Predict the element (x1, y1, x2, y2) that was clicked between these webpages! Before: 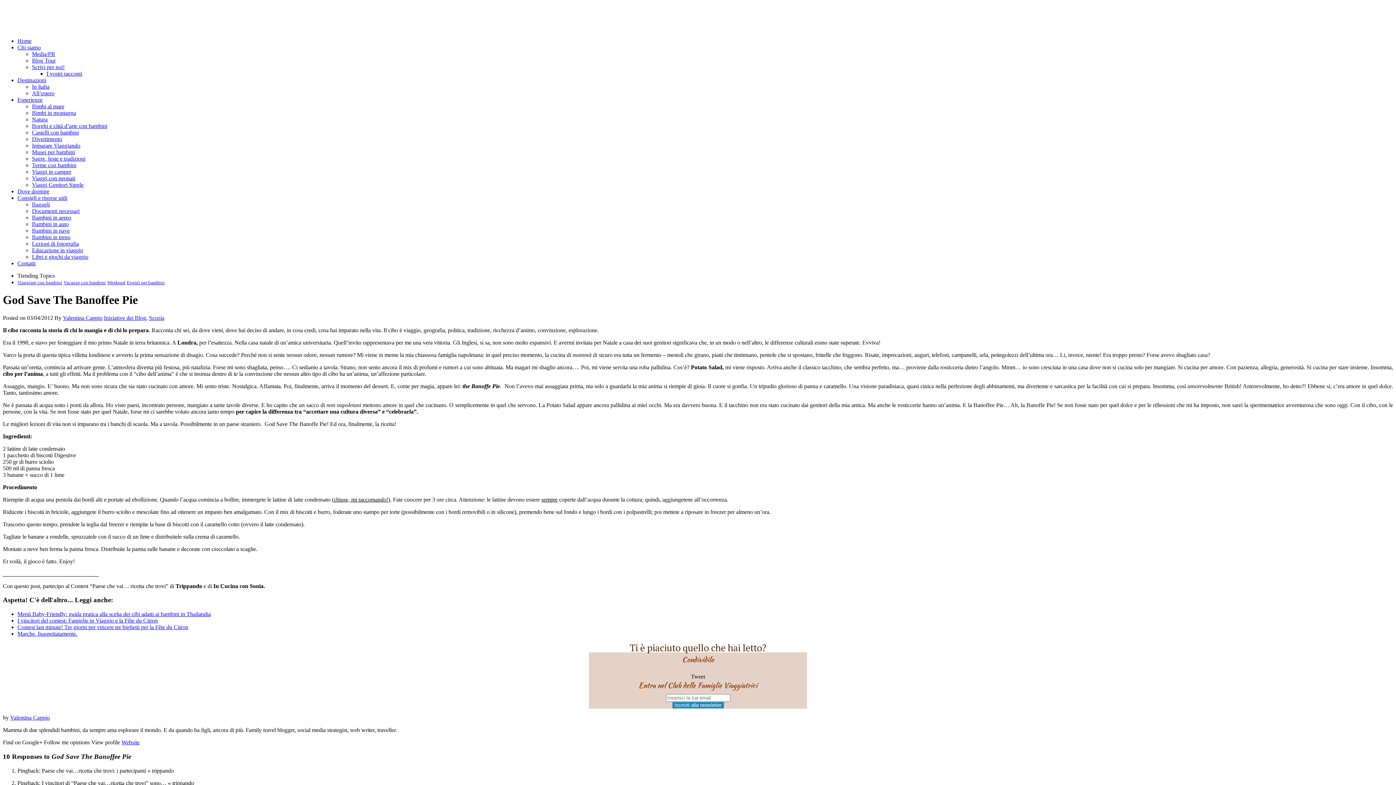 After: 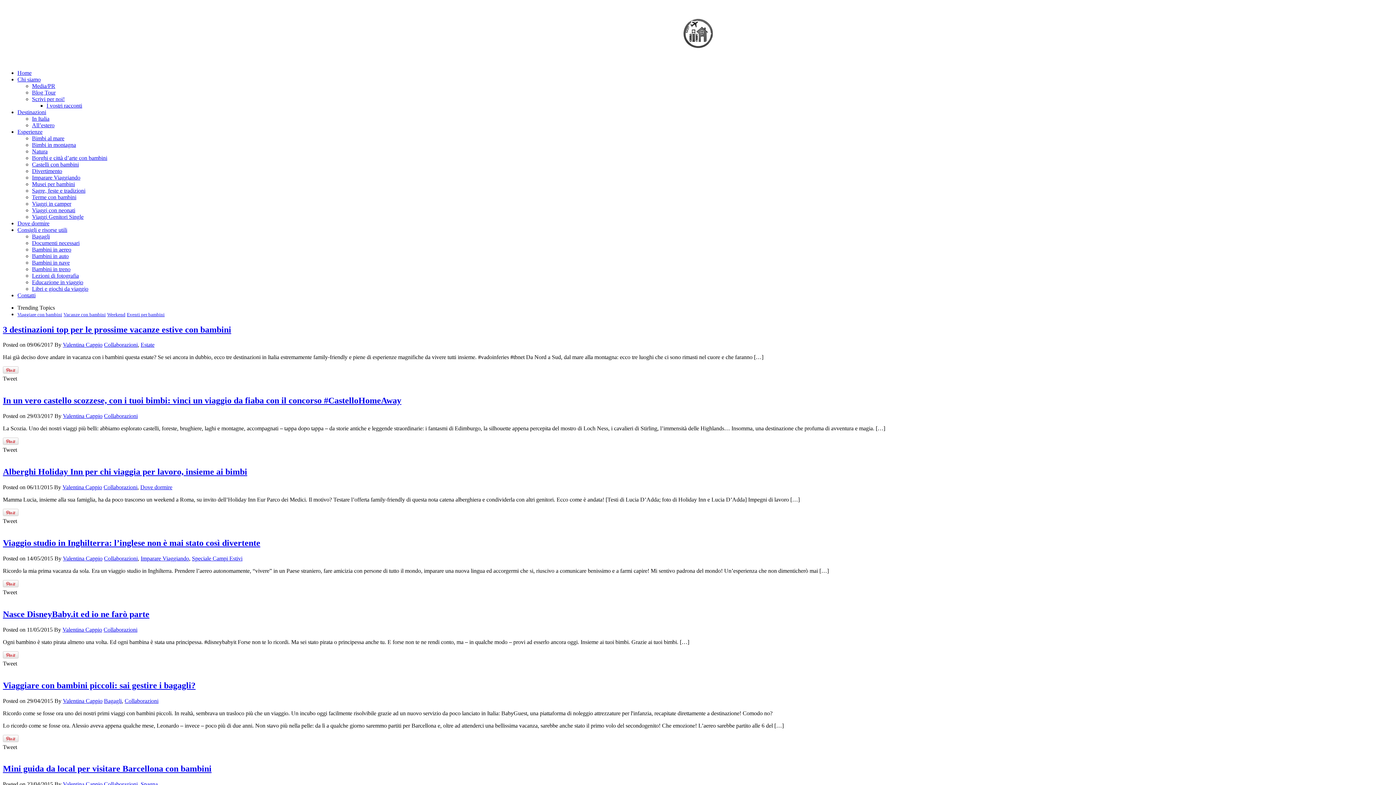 Action: bbox: (104, 314, 146, 320) label: Iniziative dei Blog